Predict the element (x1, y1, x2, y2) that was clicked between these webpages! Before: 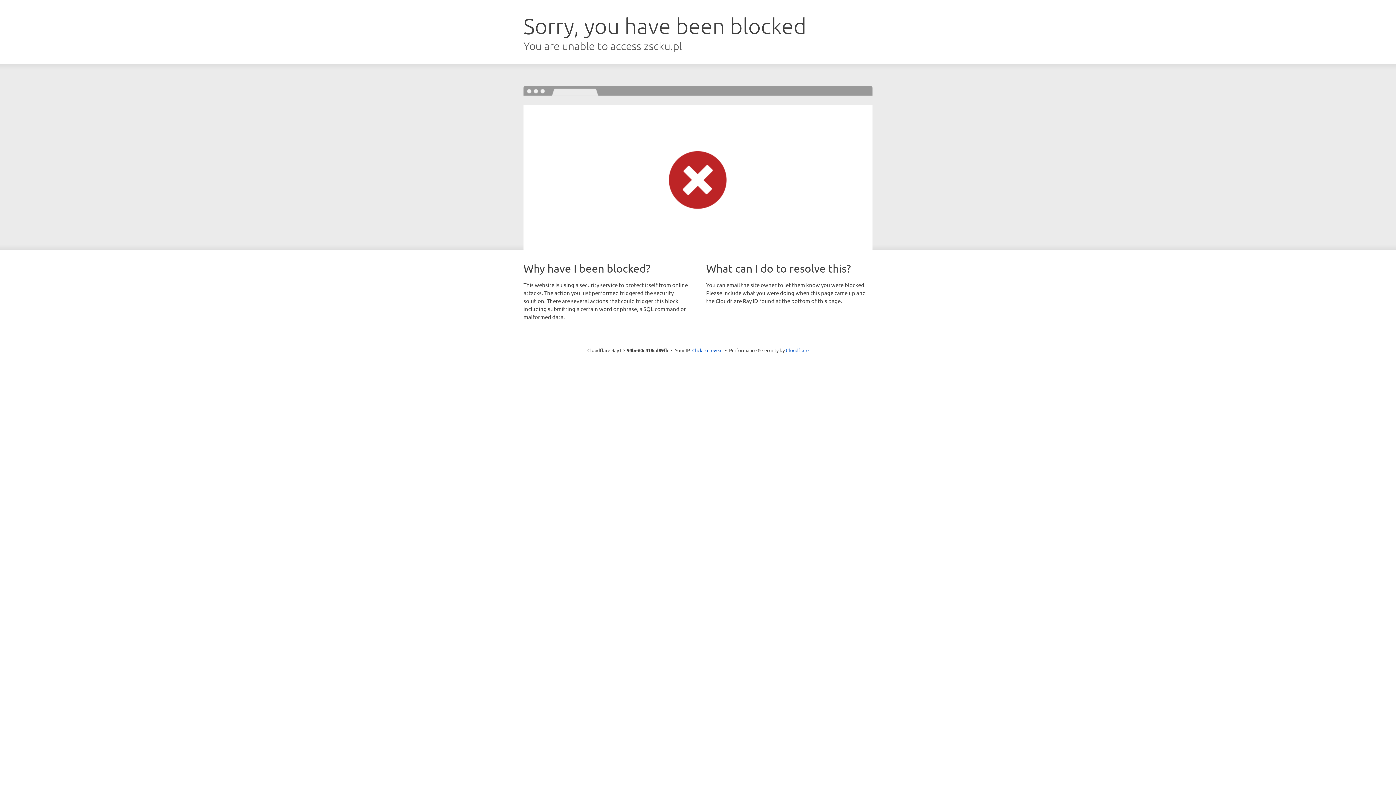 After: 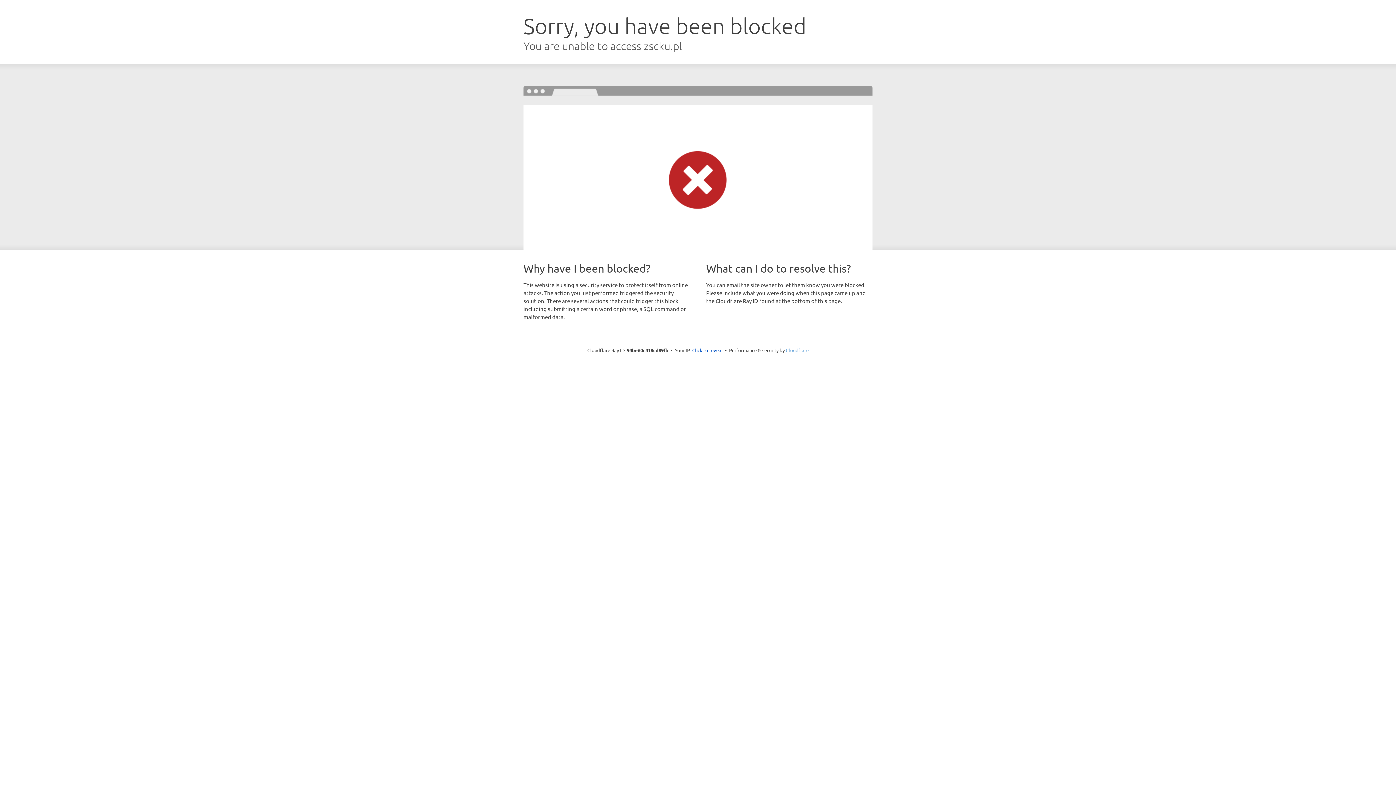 Action: label: Cloudflare bbox: (786, 347, 808, 353)